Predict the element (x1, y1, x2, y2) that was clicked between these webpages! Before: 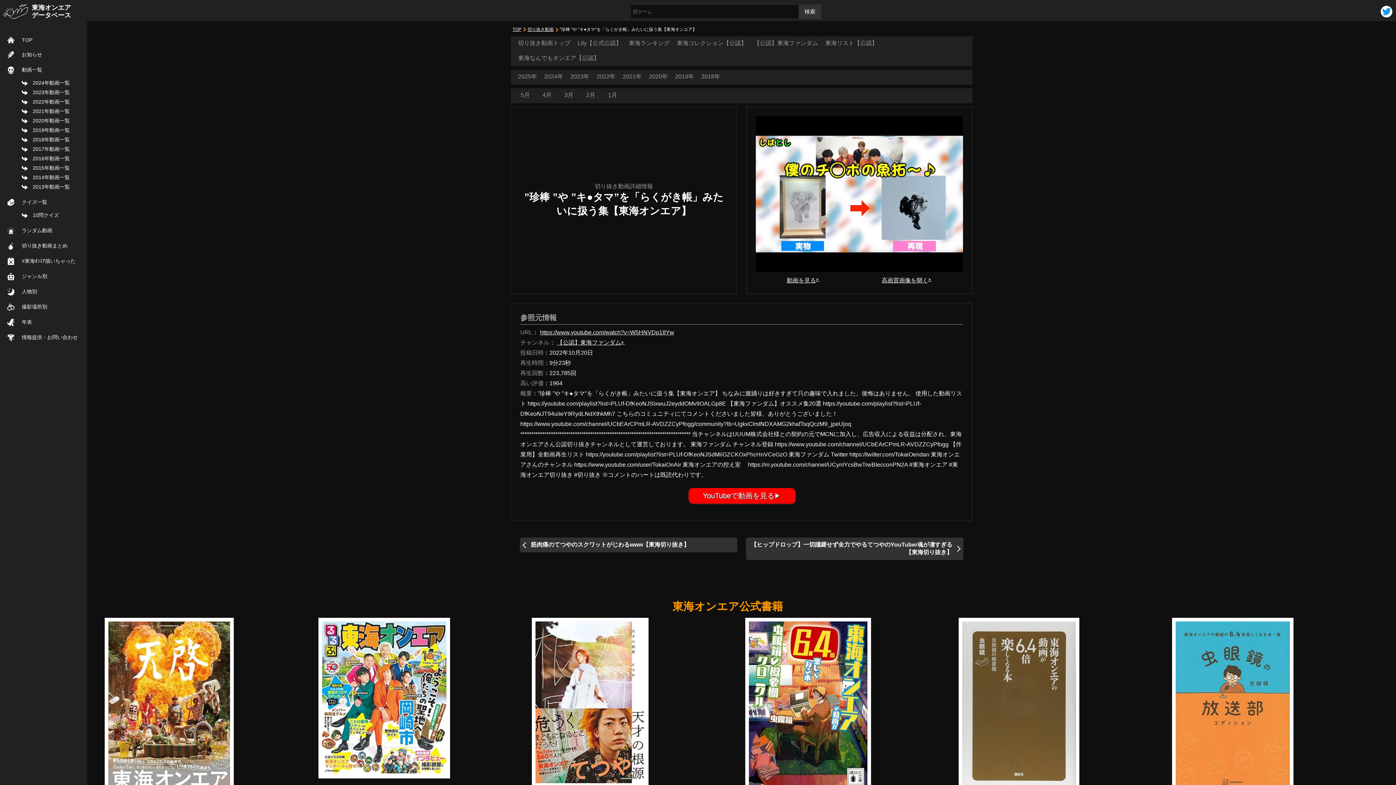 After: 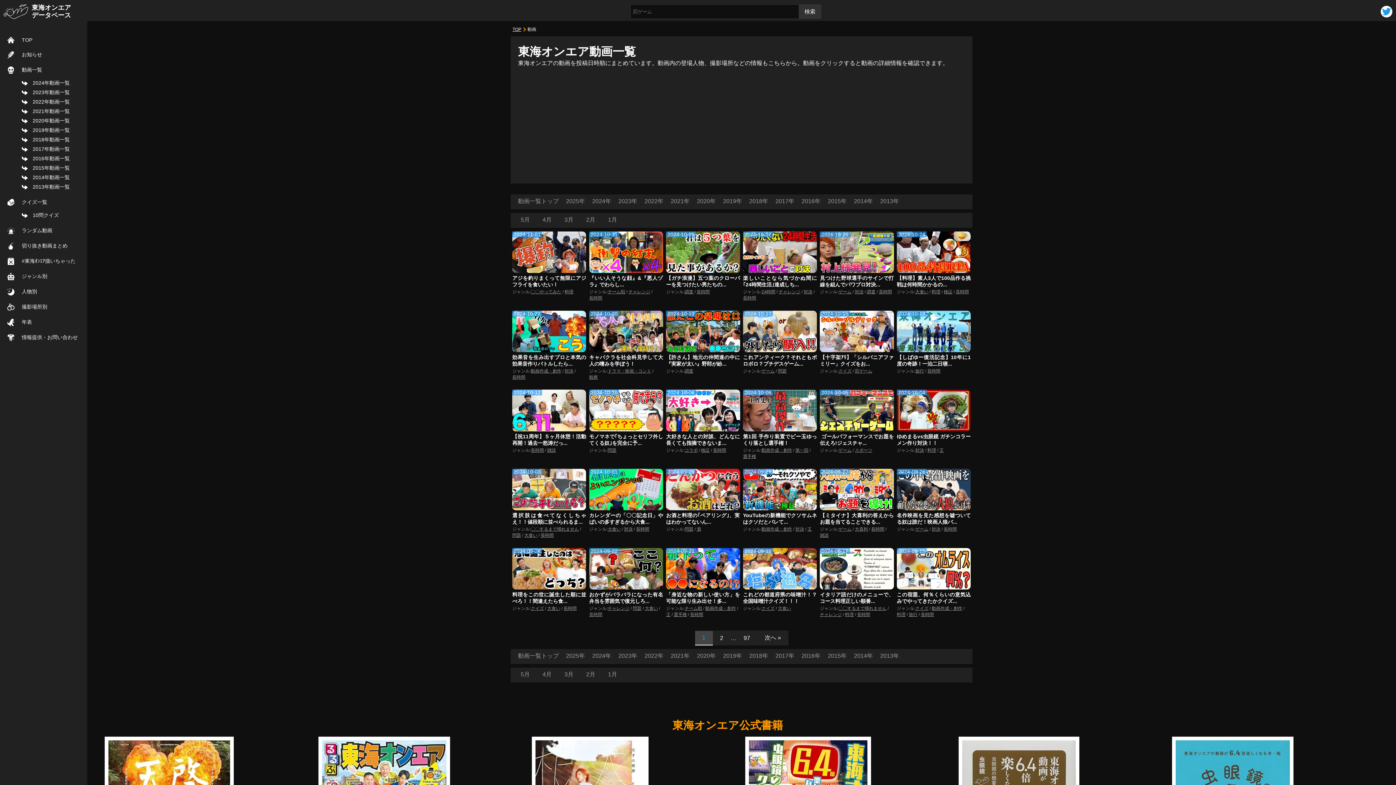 Action: bbox: (7, 65, 83, 74) label: 動画一覧